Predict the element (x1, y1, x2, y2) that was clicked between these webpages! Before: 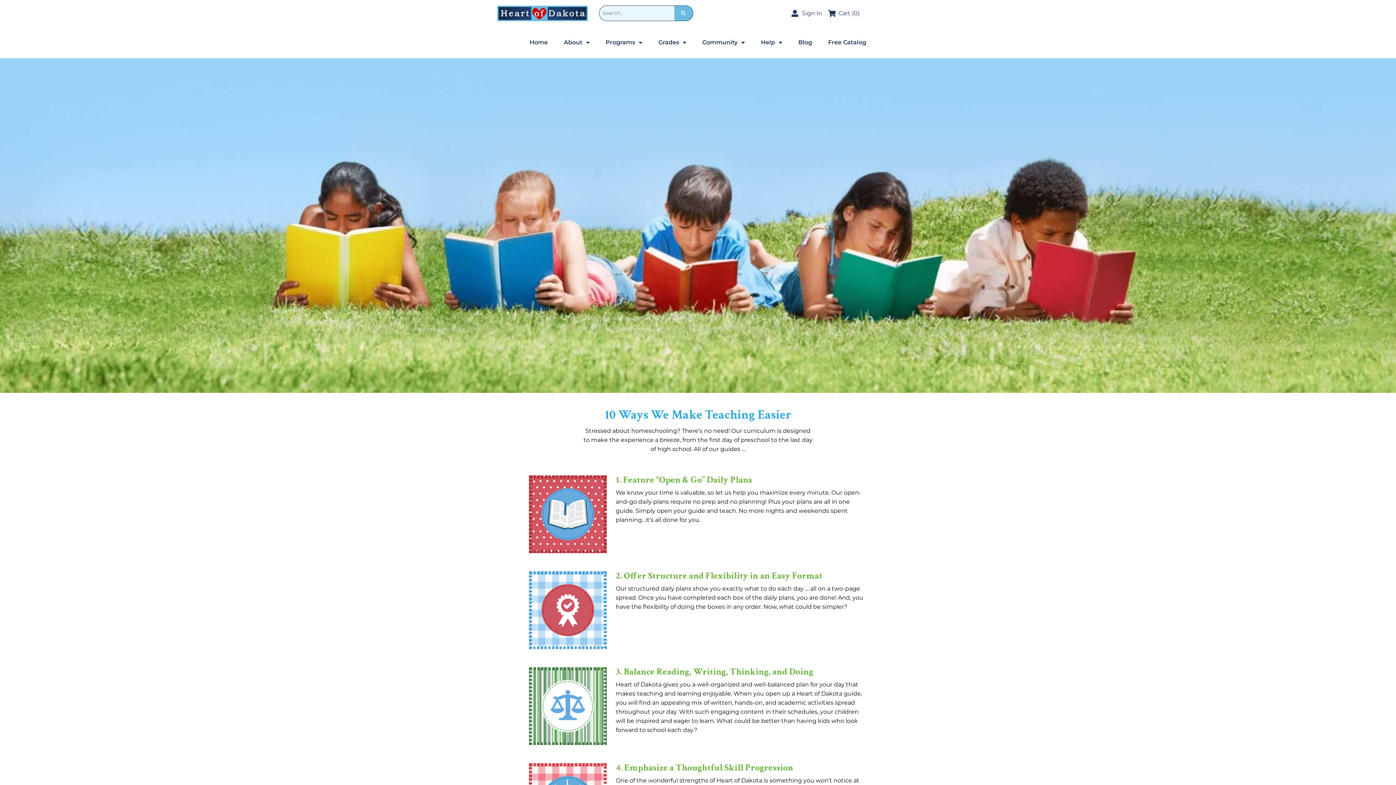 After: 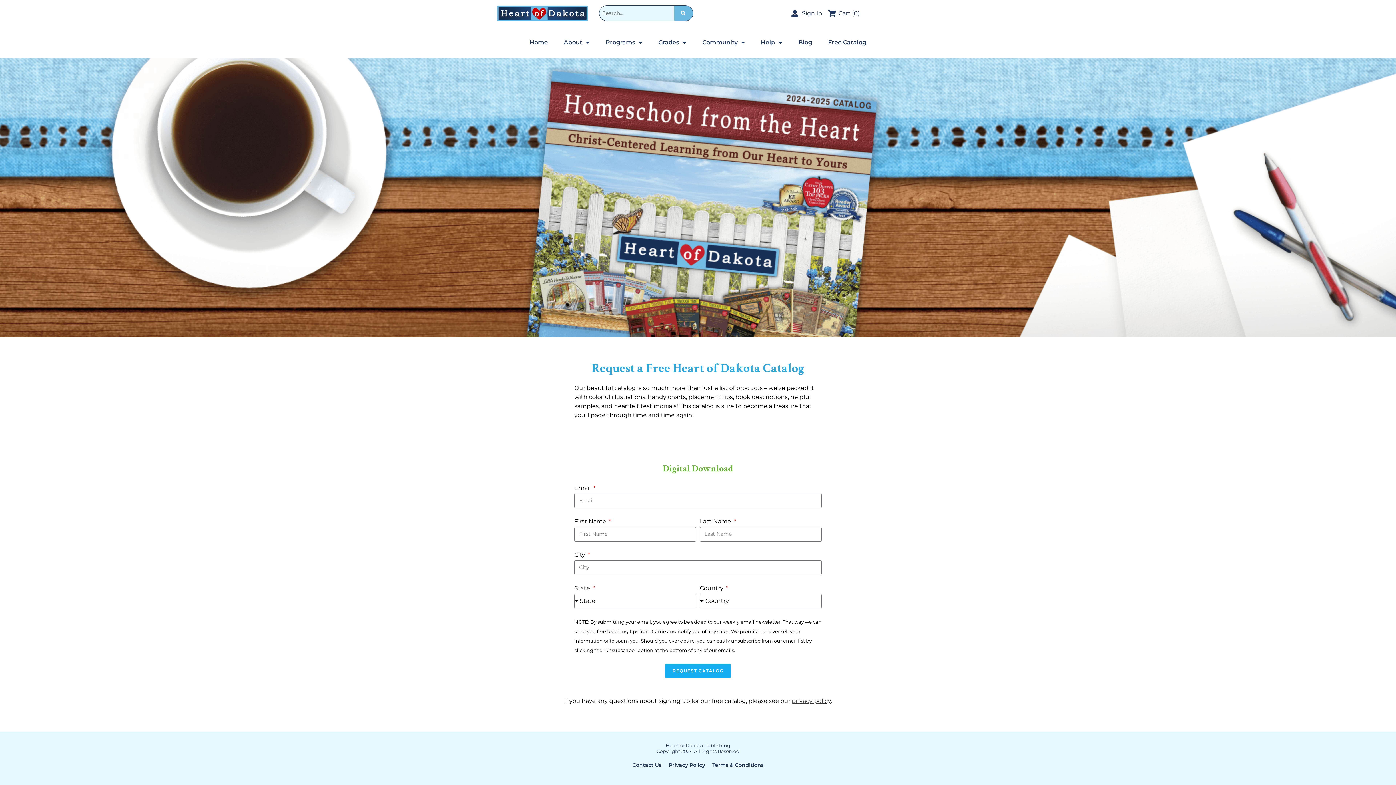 Action: label: Free Catalog bbox: (821, 38, 873, 46)